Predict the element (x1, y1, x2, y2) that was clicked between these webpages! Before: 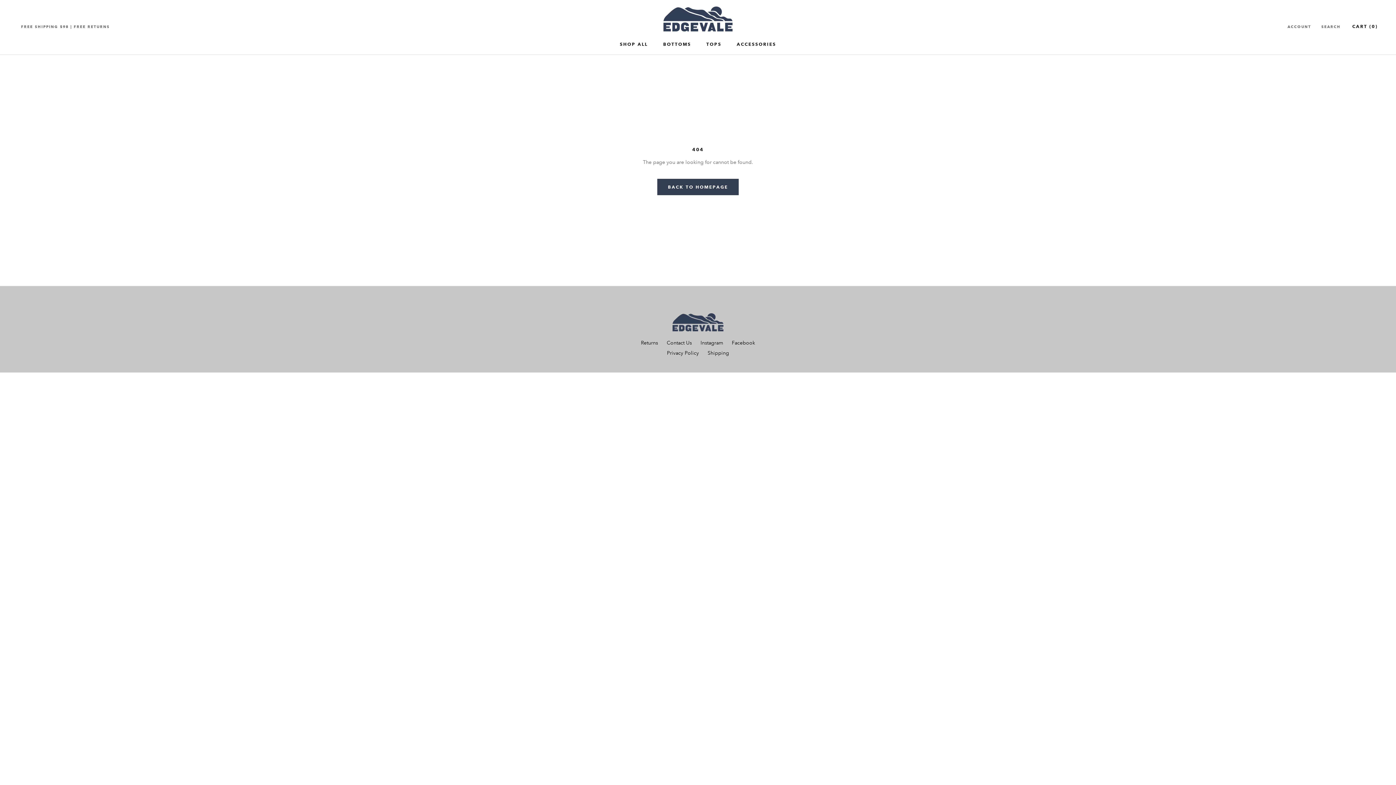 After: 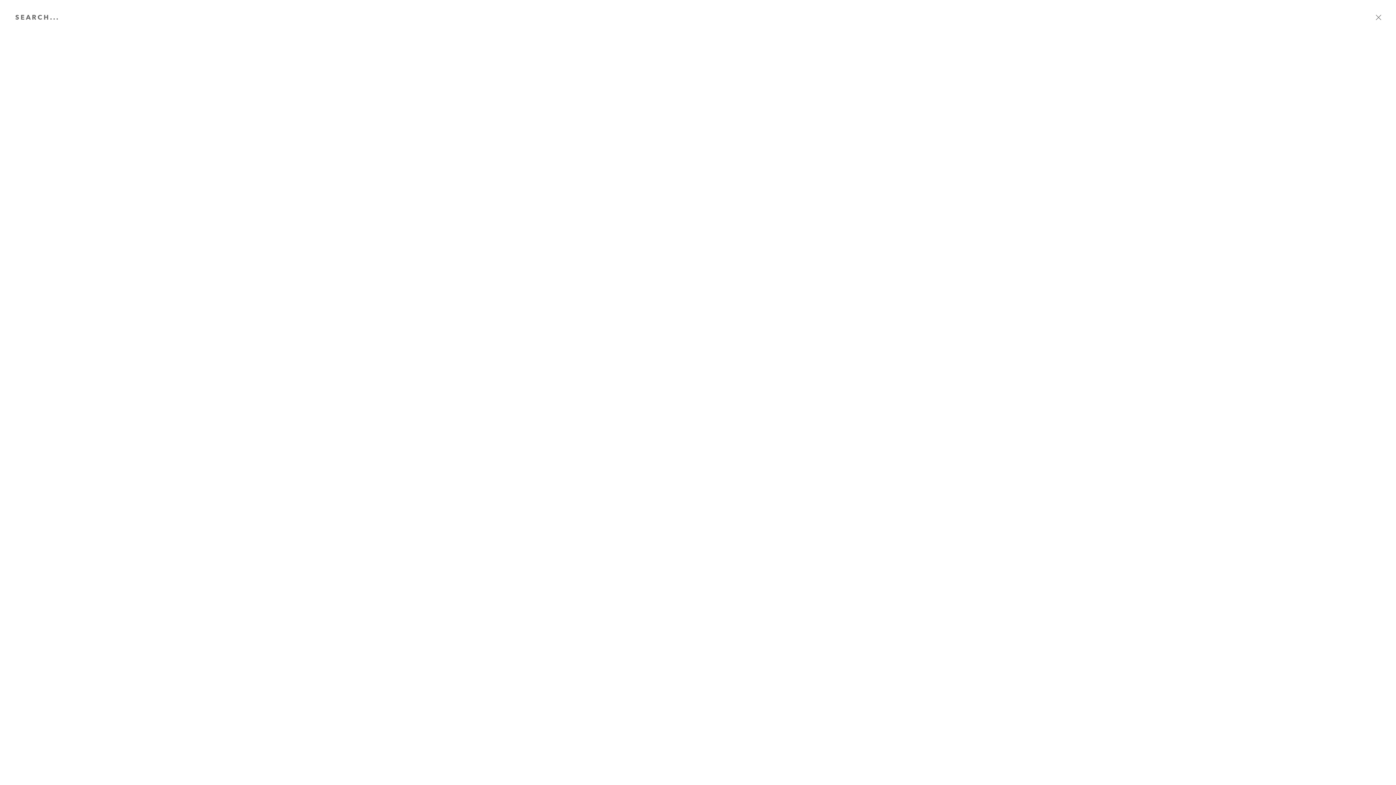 Action: label: SEARCH bbox: (1321, 23, 1341, 29)